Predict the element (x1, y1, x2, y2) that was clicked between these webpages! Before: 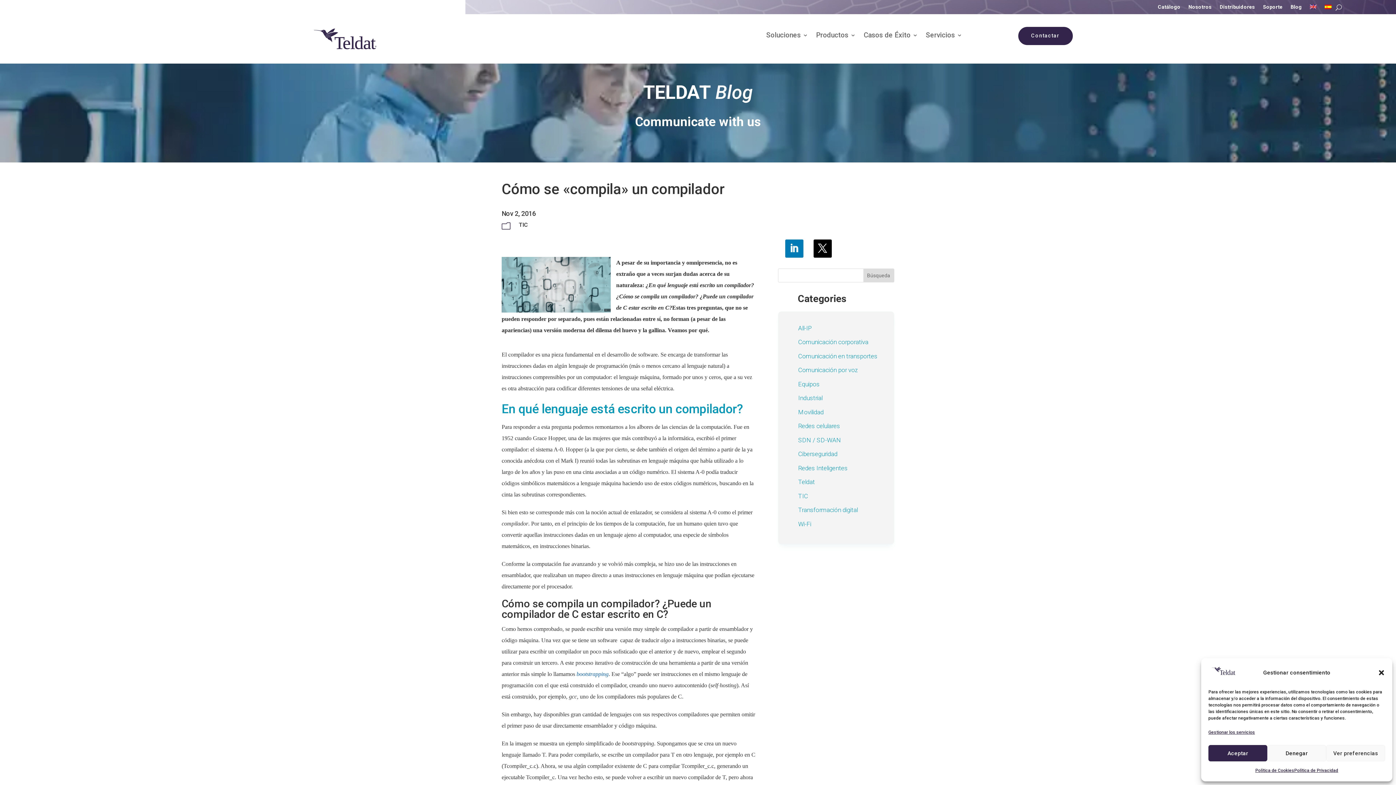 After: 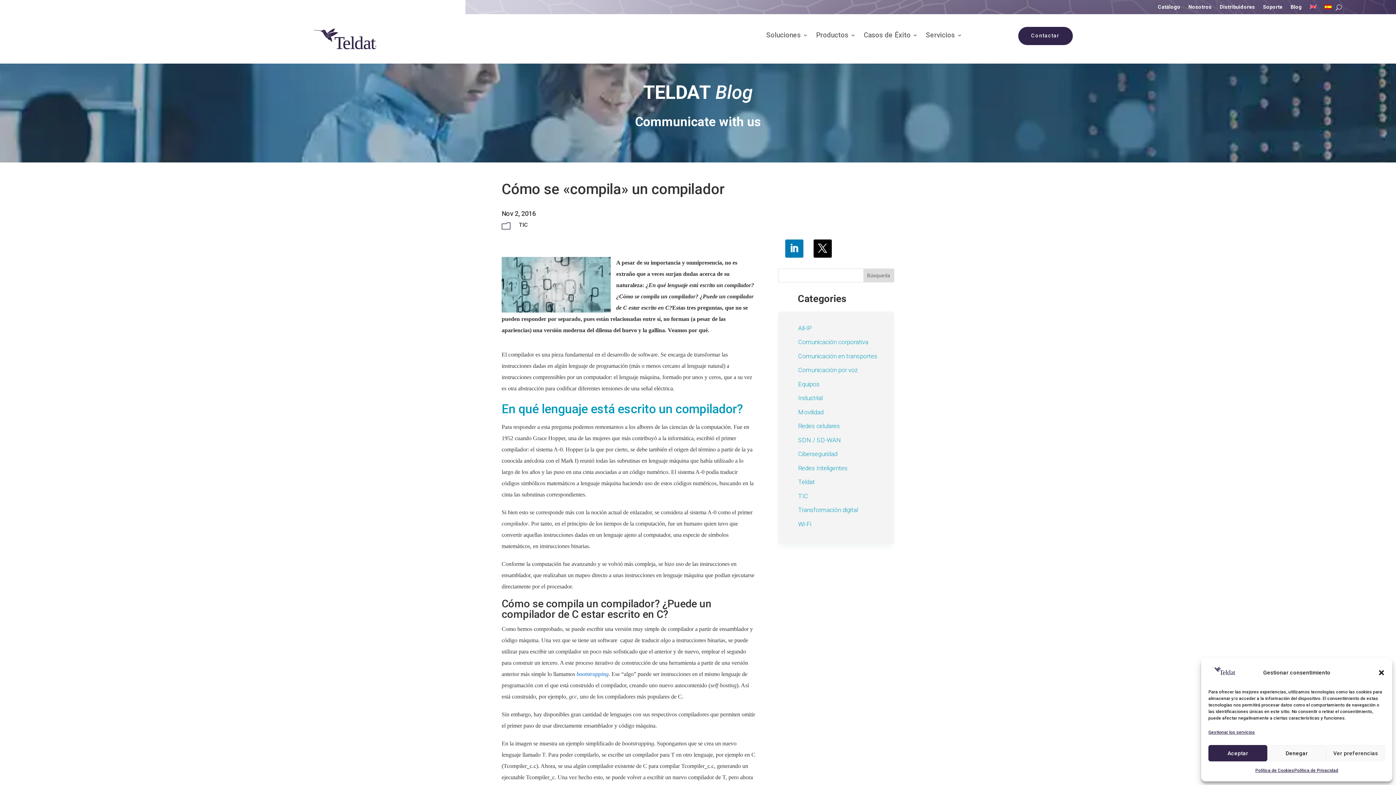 Action: bbox: (785, 239, 803, 257)